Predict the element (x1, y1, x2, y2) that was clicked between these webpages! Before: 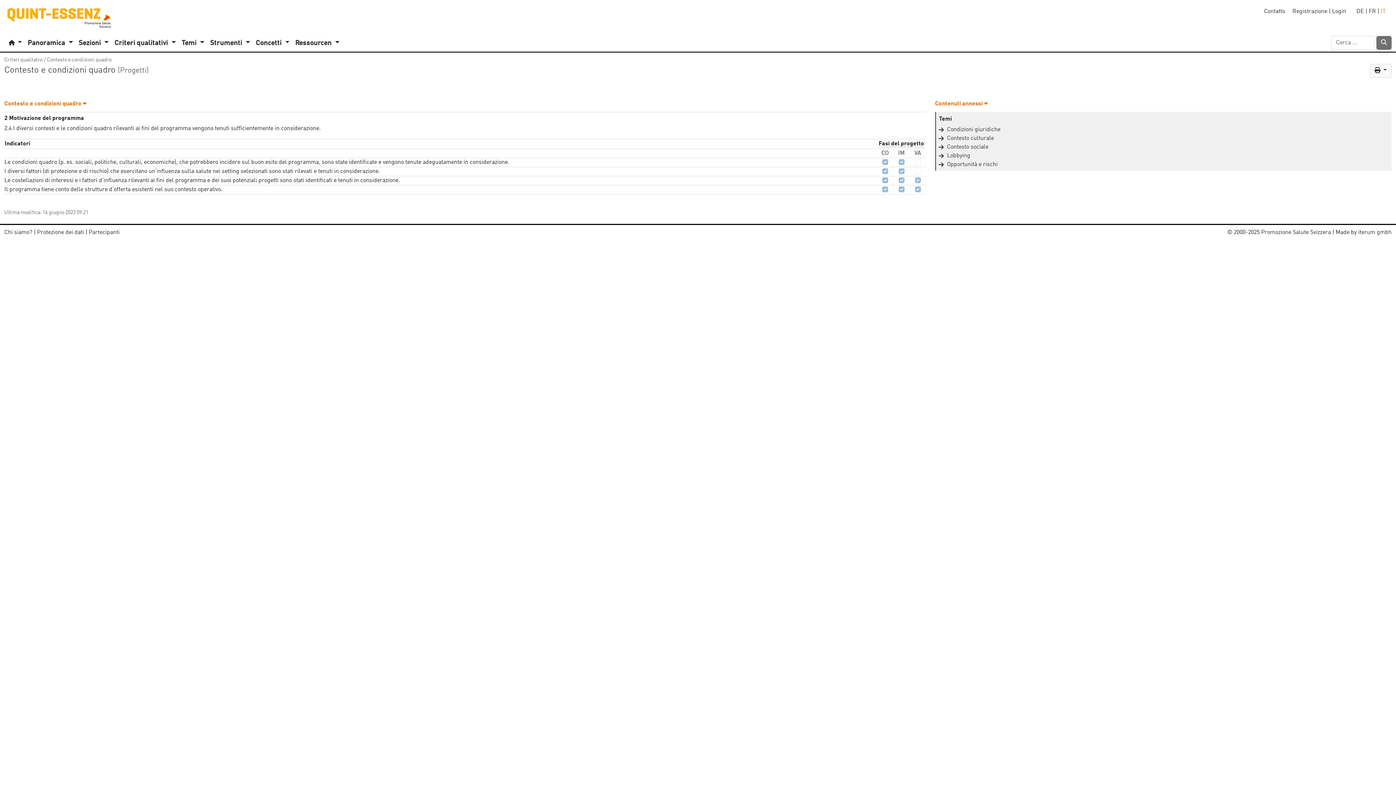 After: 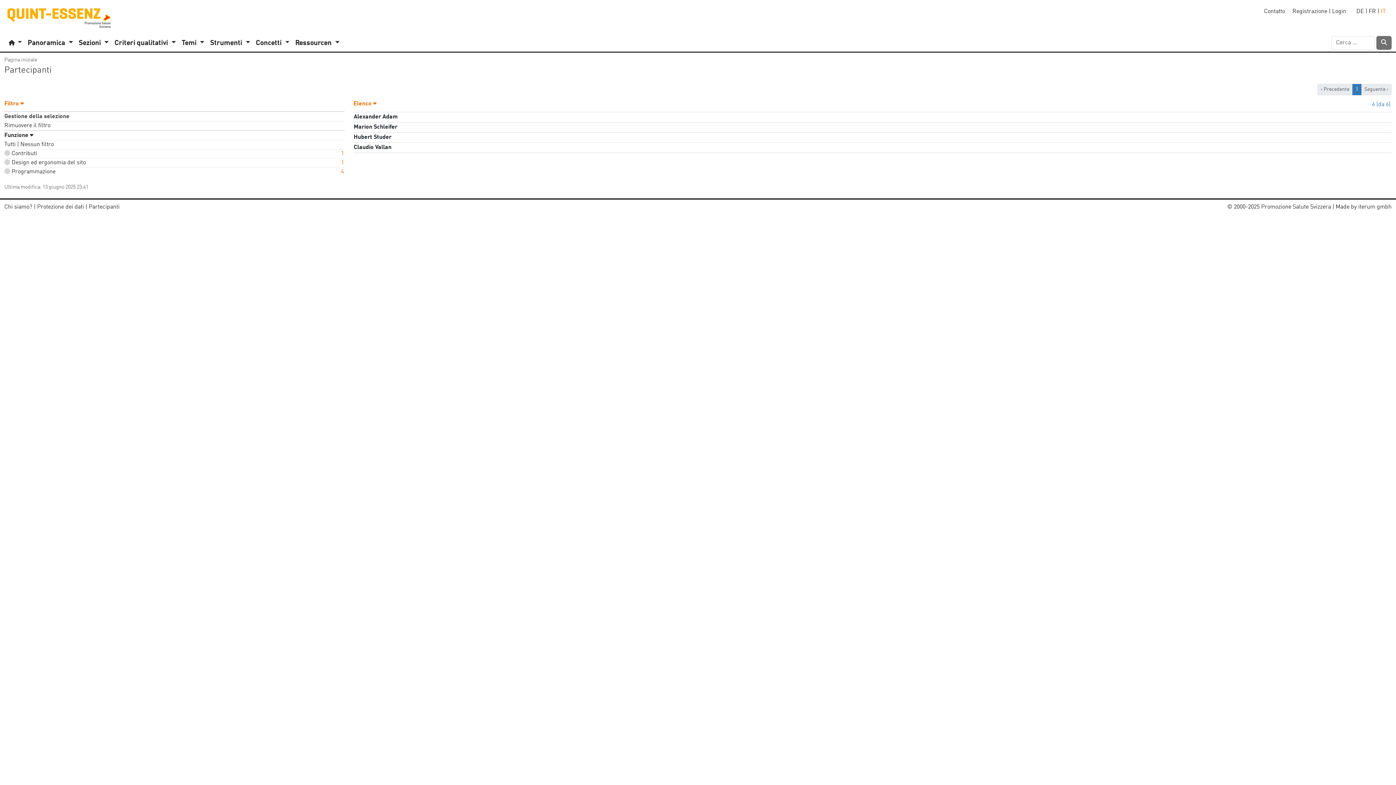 Action: label: Partecipanti bbox: (88, 229, 119, 235)